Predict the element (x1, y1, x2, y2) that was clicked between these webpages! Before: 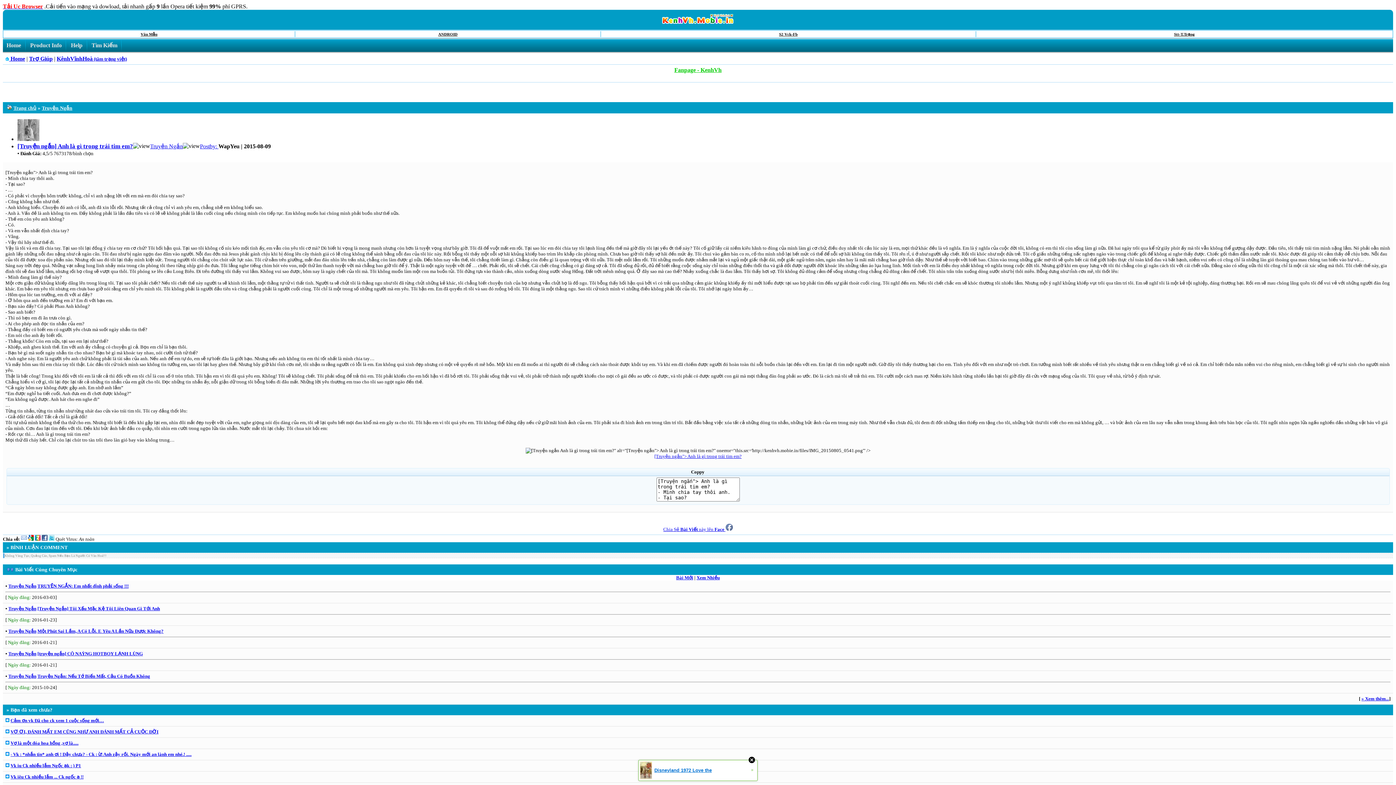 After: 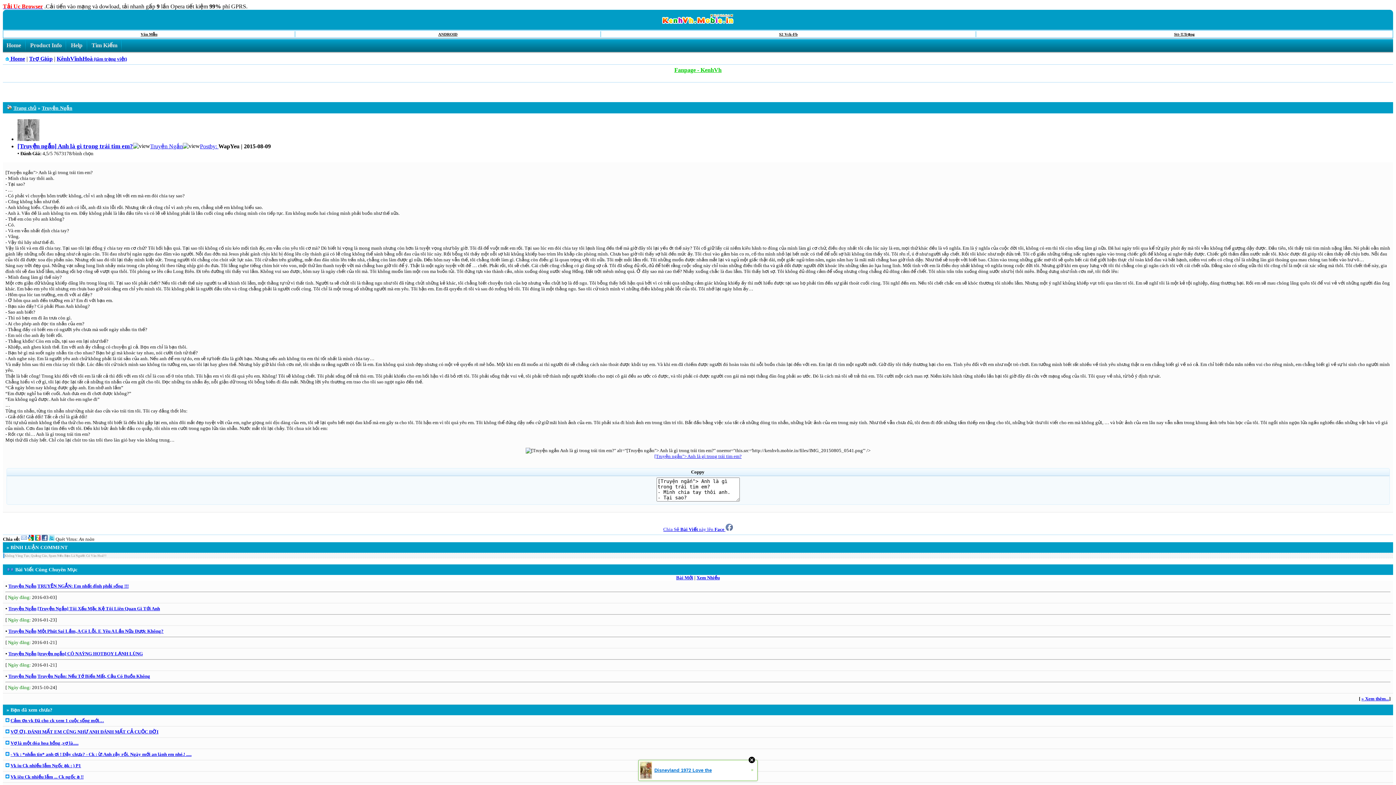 Action: bbox: (21, 536, 26, 542)